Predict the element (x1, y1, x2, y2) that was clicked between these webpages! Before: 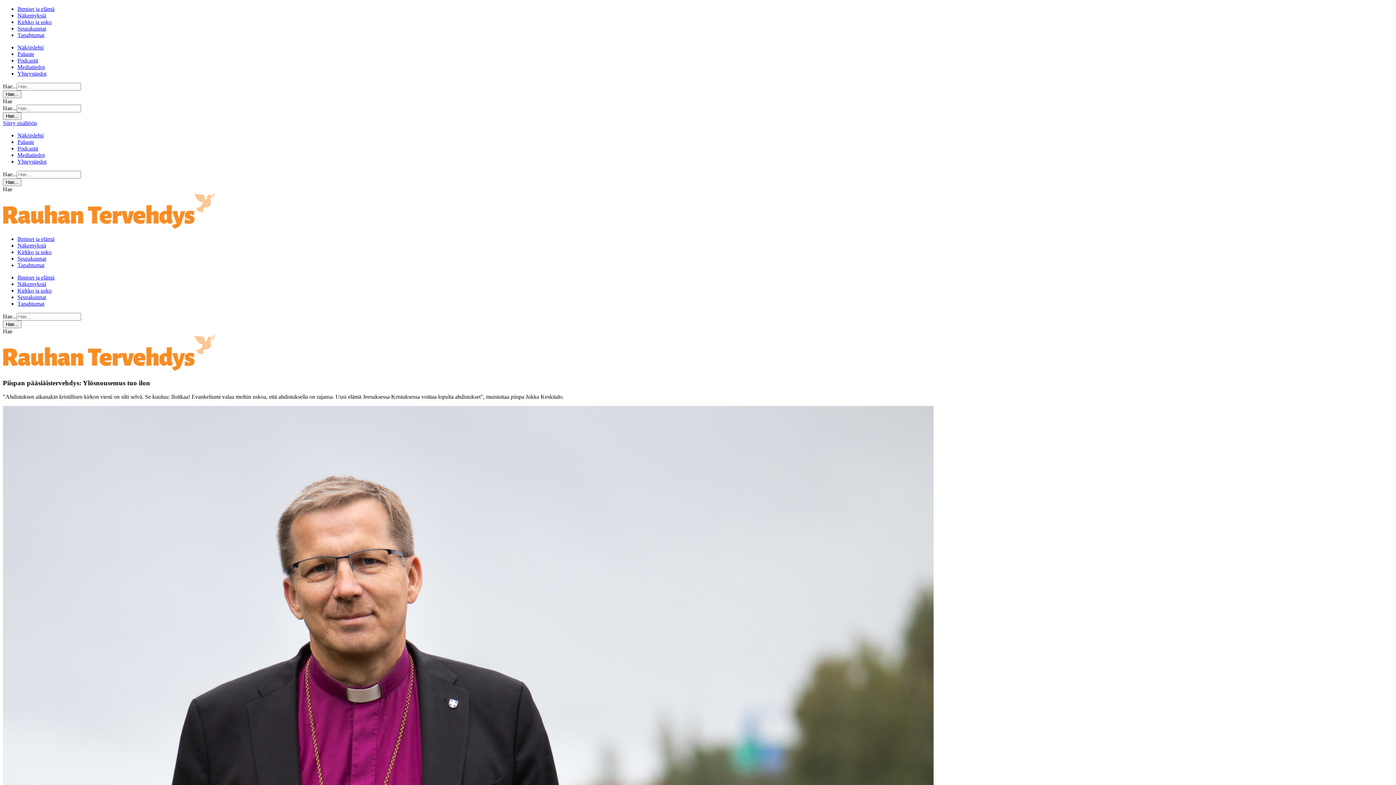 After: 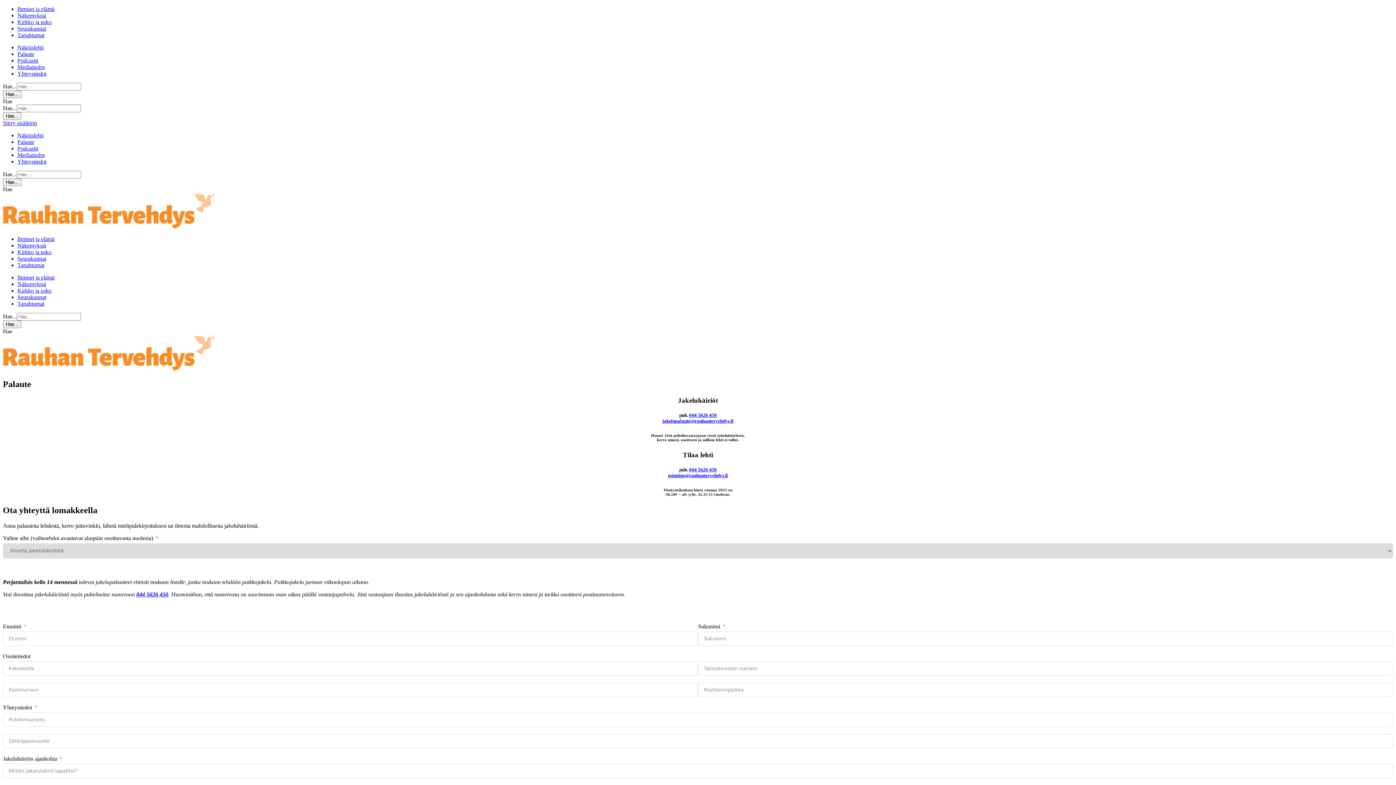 Action: bbox: (17, 138, 34, 145) label: Palaute